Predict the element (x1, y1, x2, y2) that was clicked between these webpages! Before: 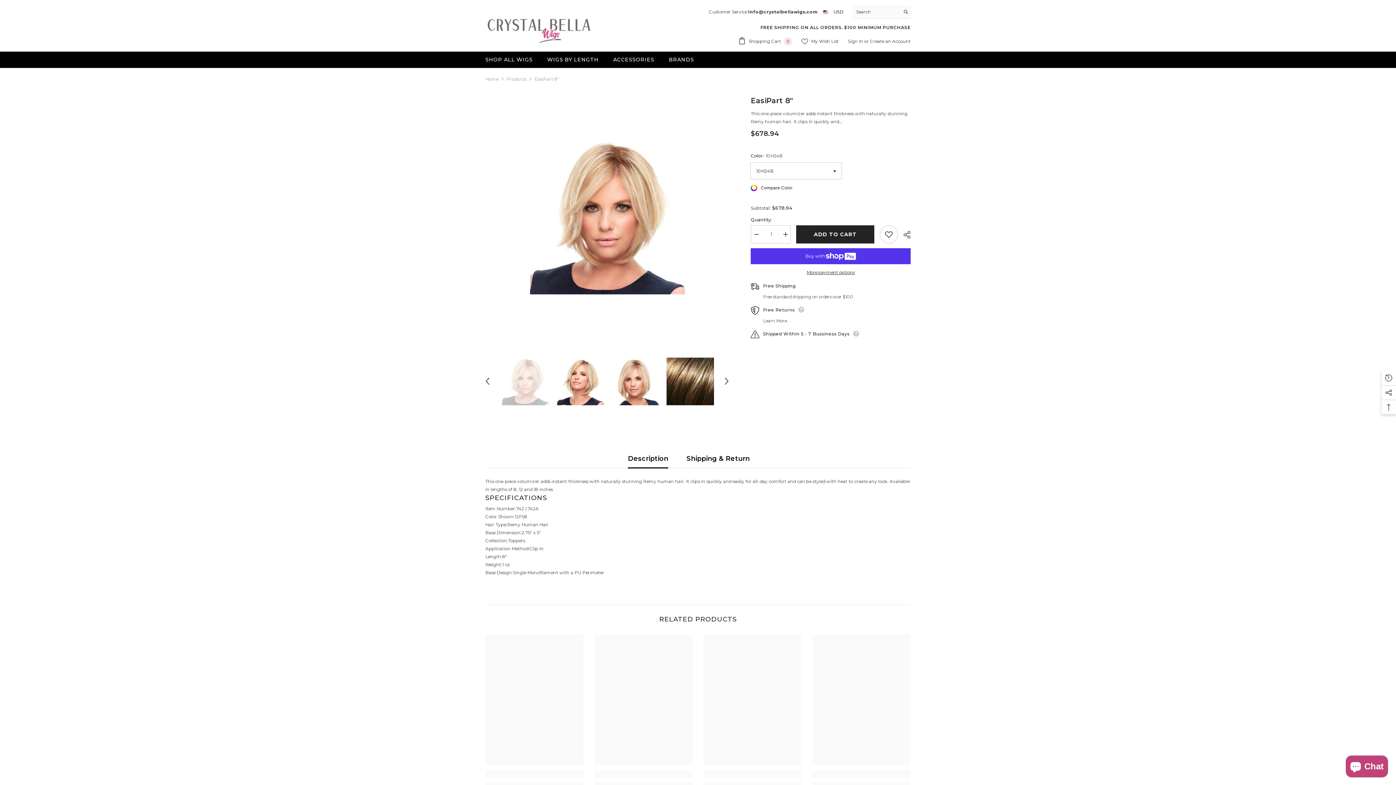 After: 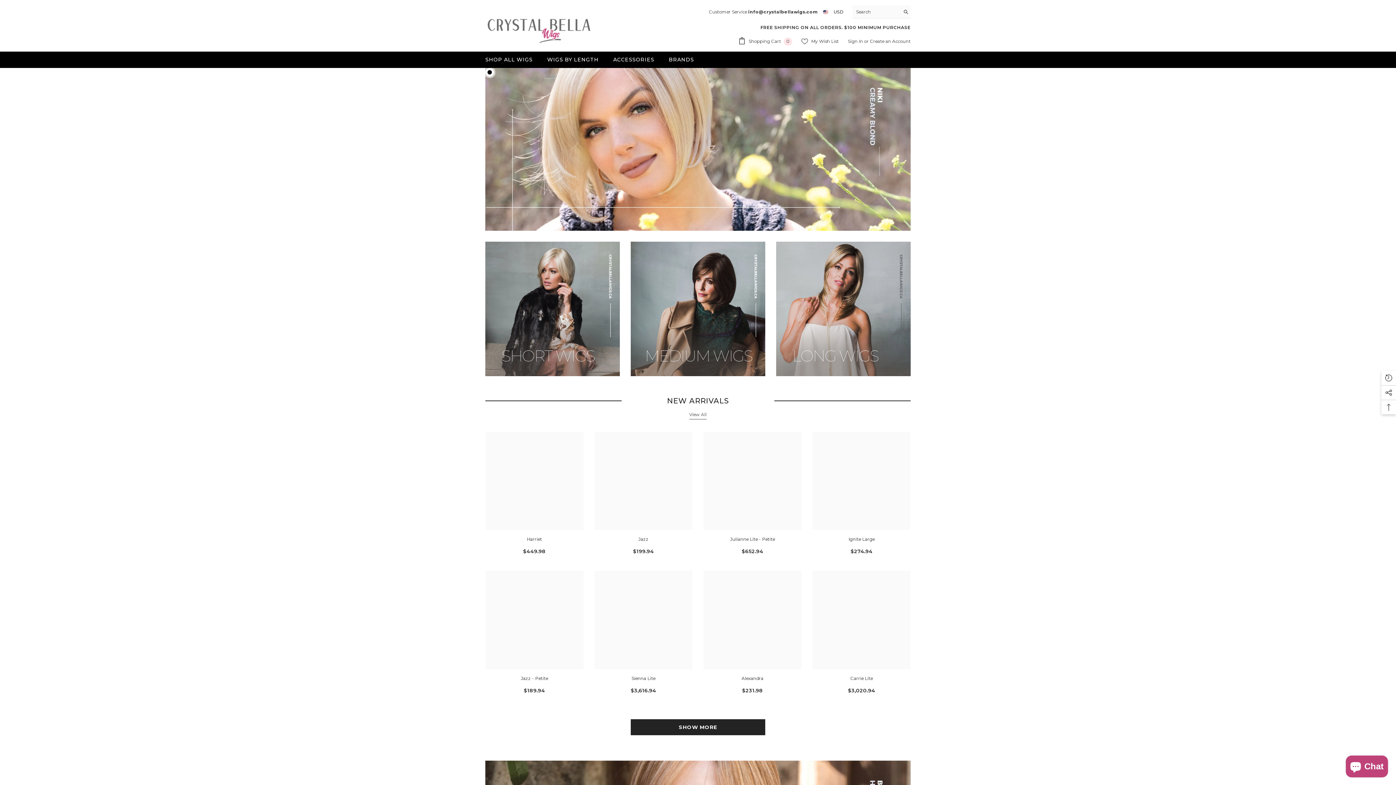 Action: bbox: (485, 13, 594, 43)